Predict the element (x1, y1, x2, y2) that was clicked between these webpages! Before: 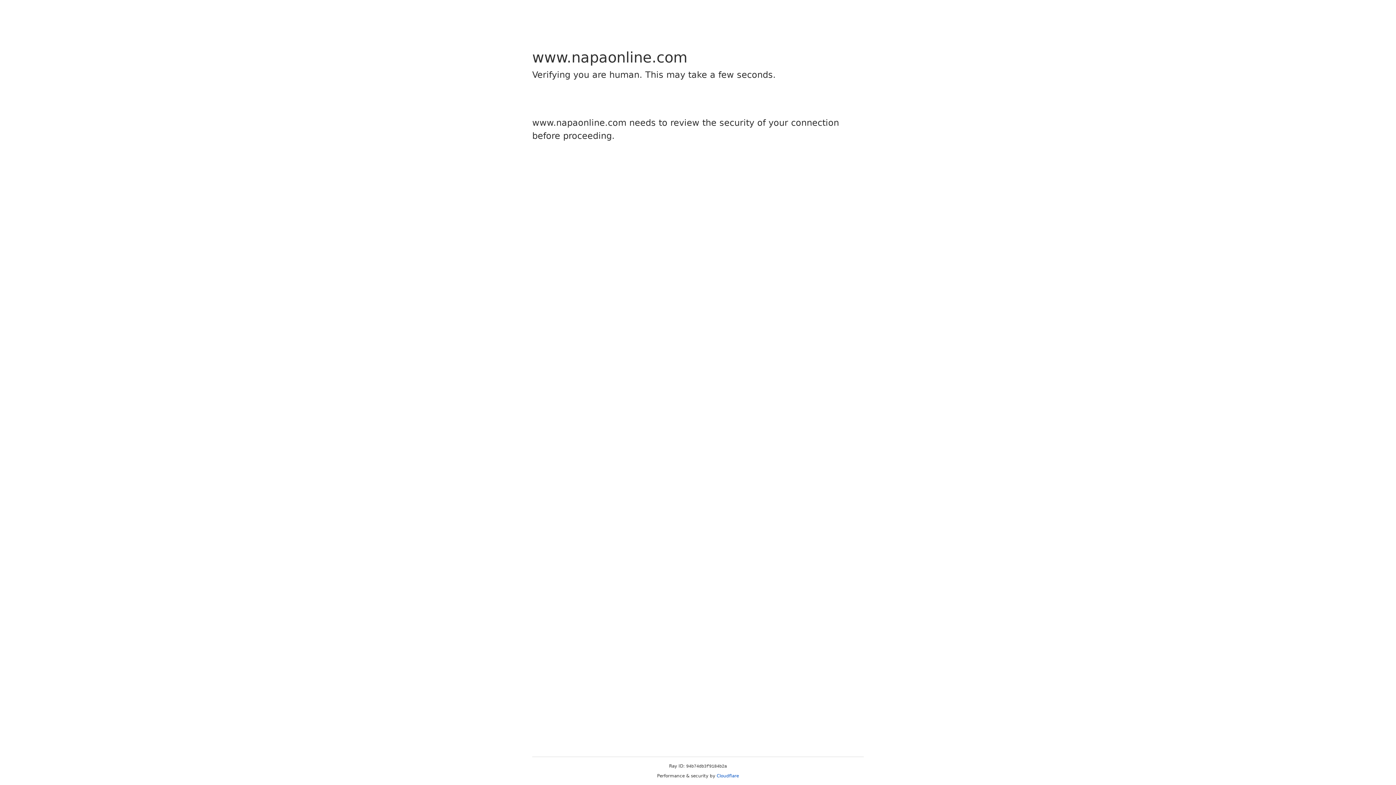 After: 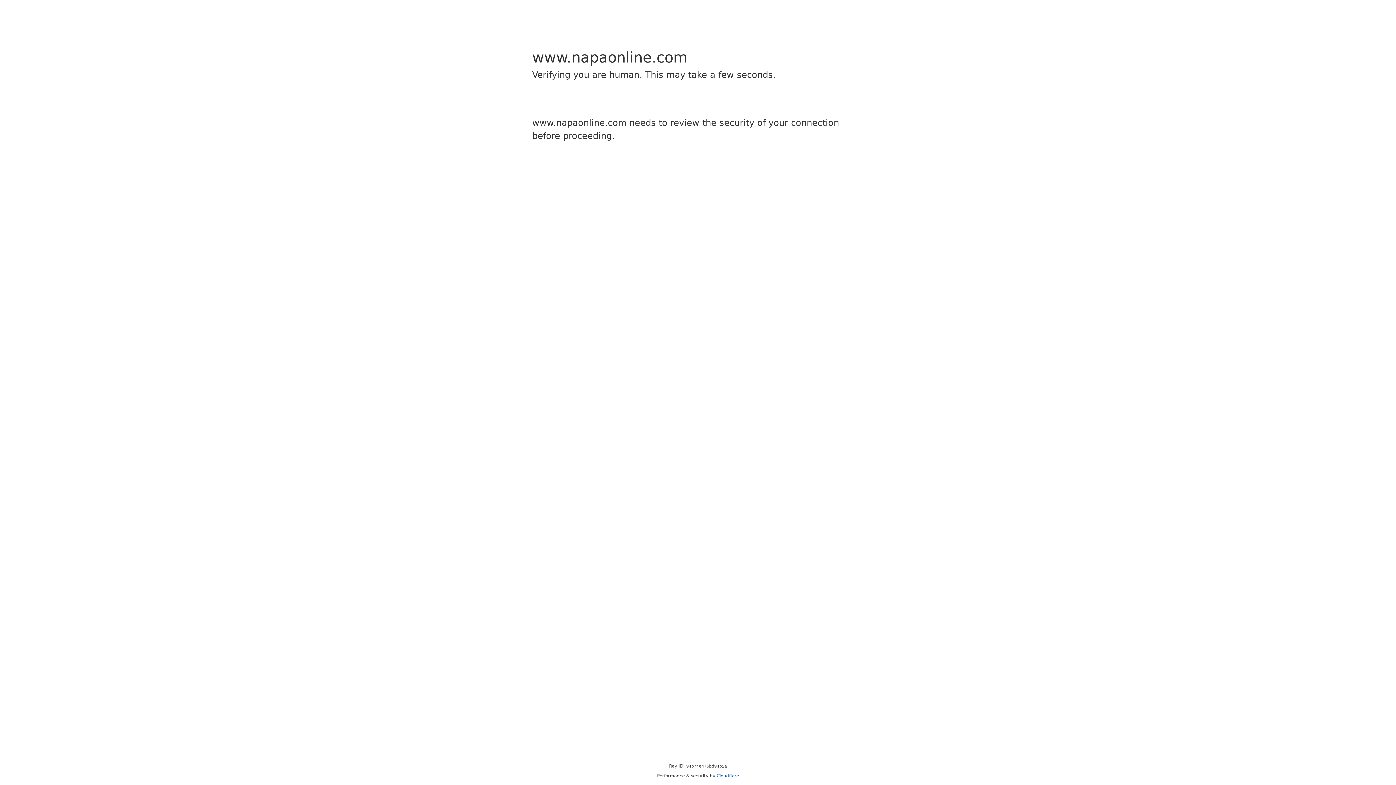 Action: bbox: (716, 773, 739, 778) label: Cloudflare